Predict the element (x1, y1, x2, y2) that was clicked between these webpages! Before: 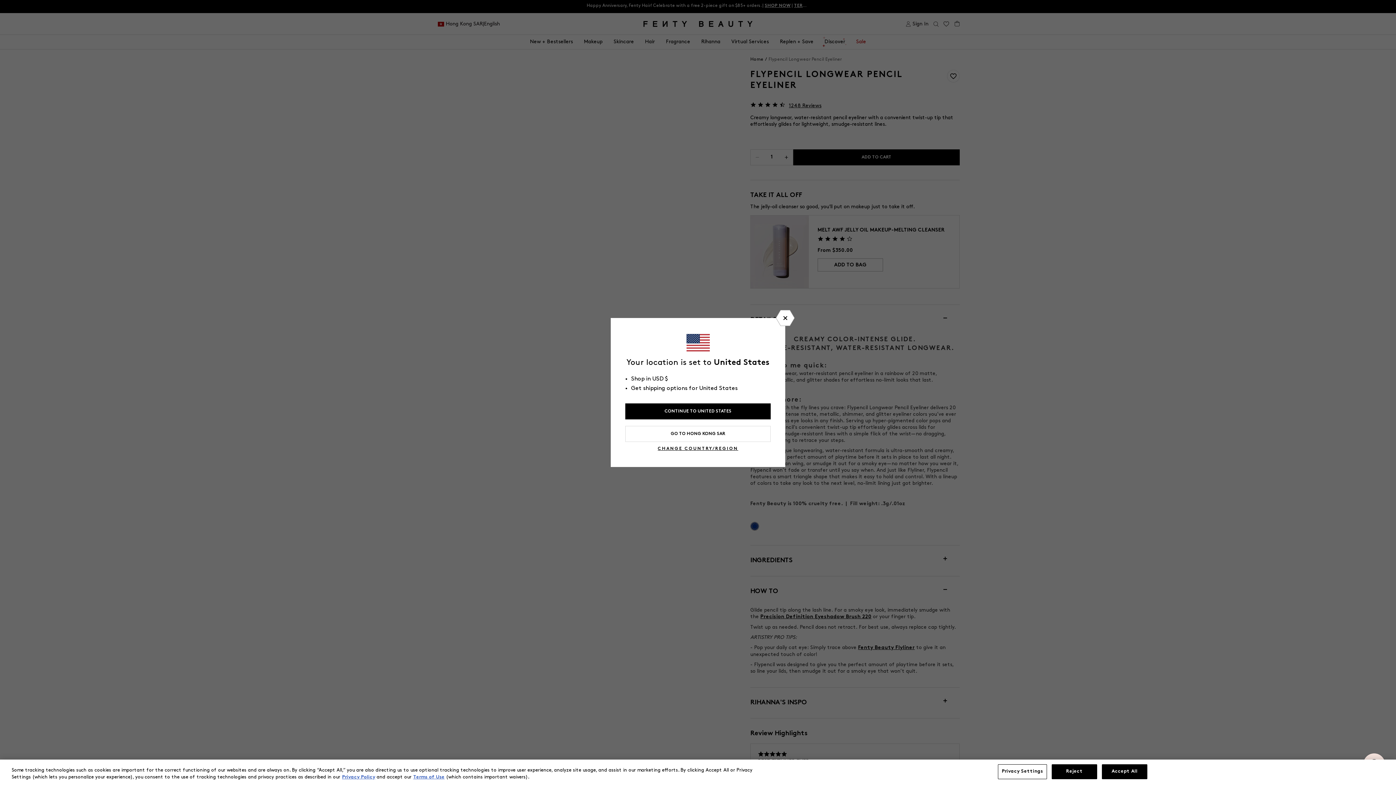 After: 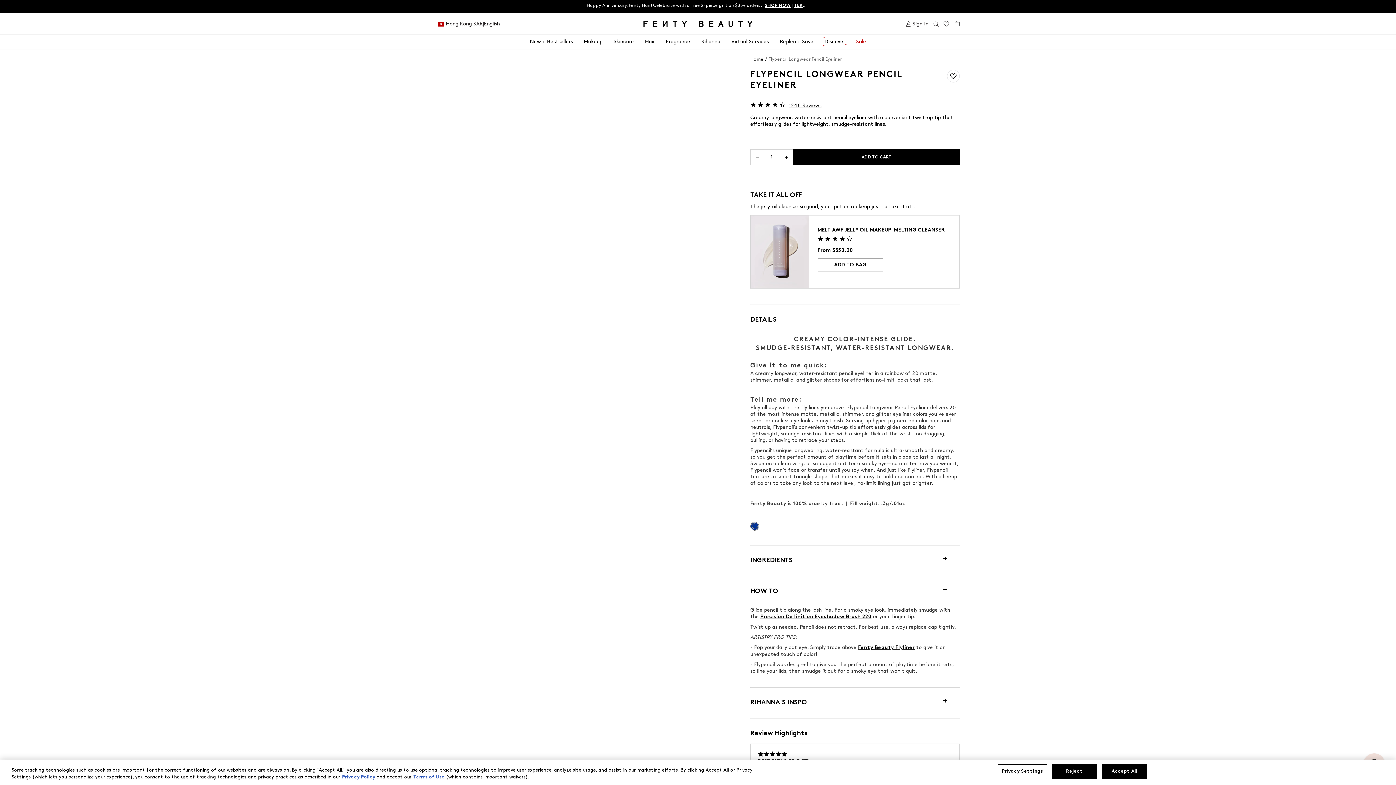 Action: bbox: (776, 310, 794, 326)